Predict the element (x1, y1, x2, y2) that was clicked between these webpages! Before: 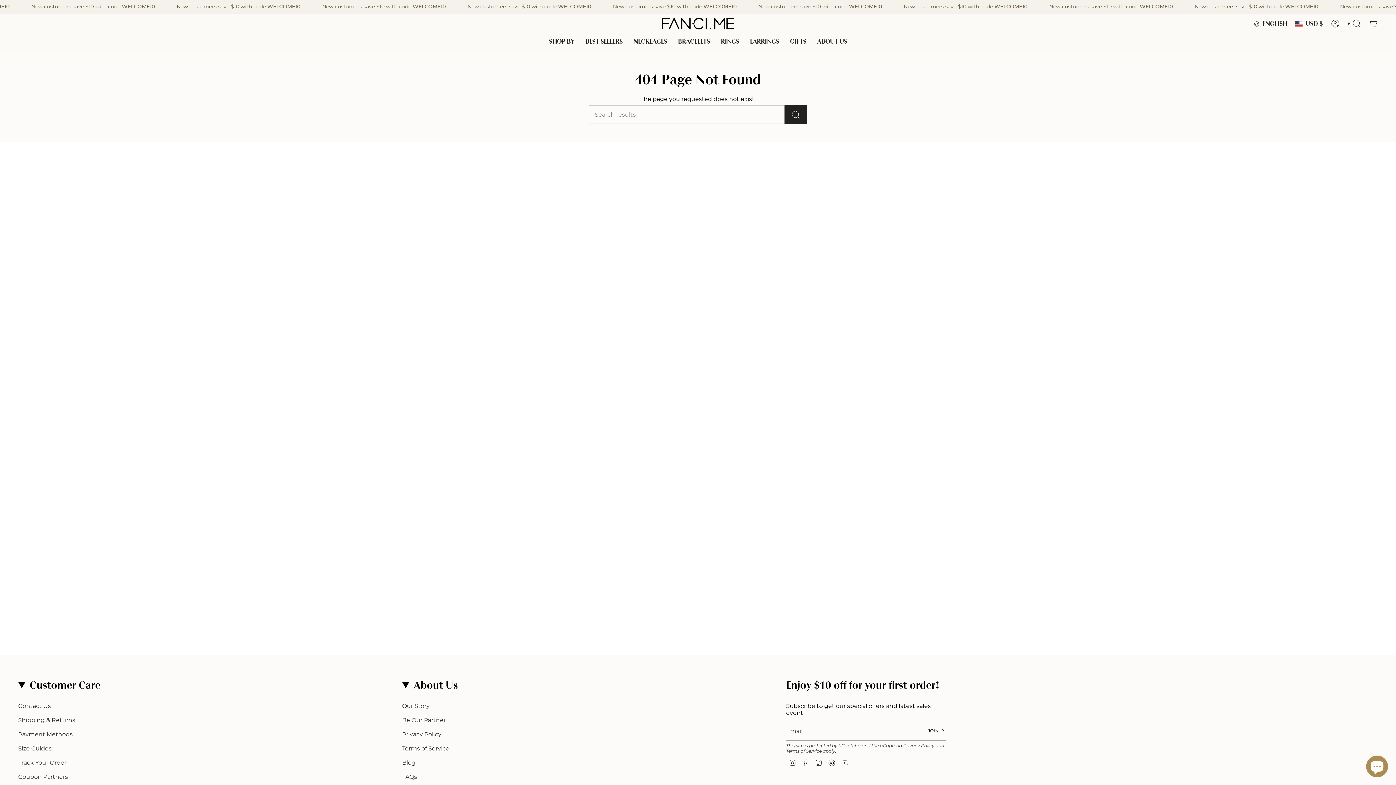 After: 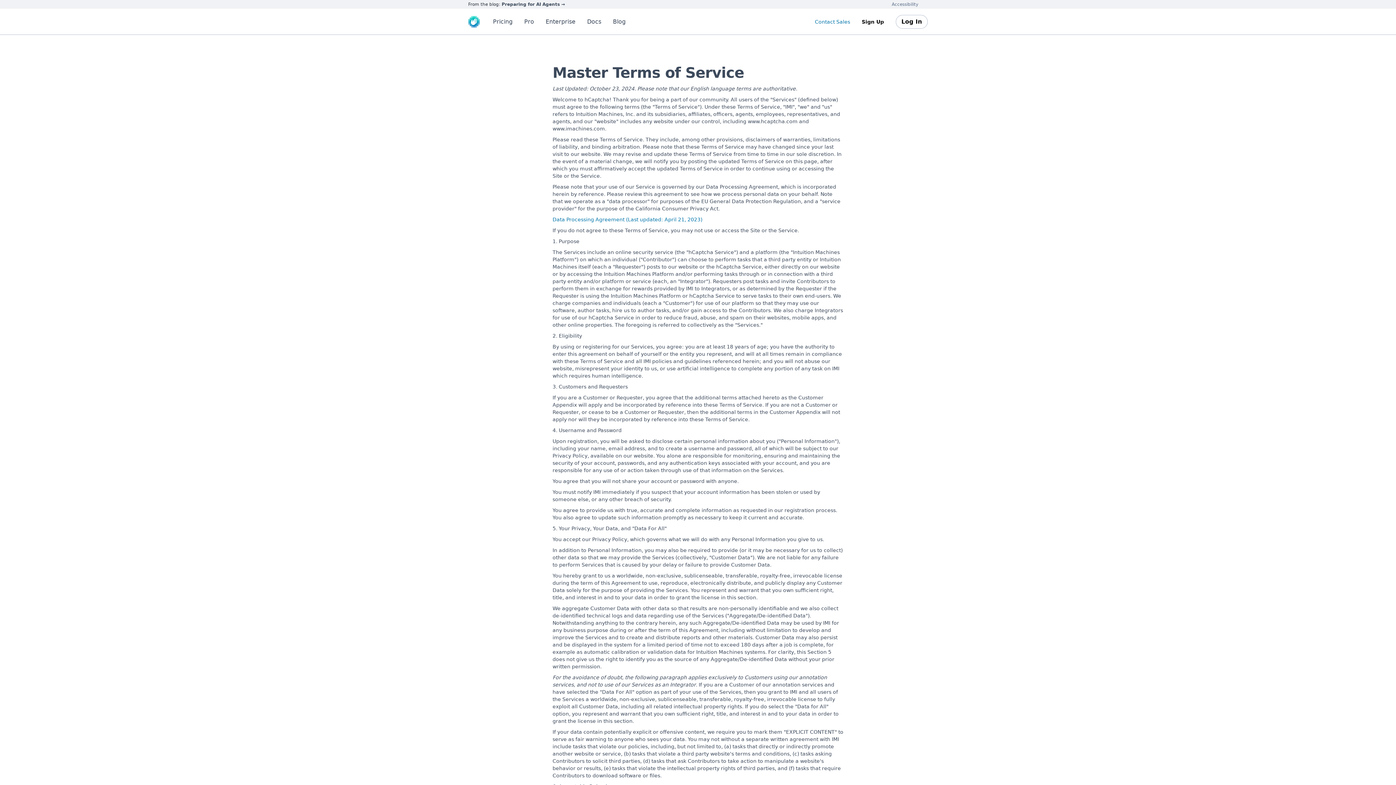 Action: bbox: (786, 748, 821, 754) label: Terms of Service